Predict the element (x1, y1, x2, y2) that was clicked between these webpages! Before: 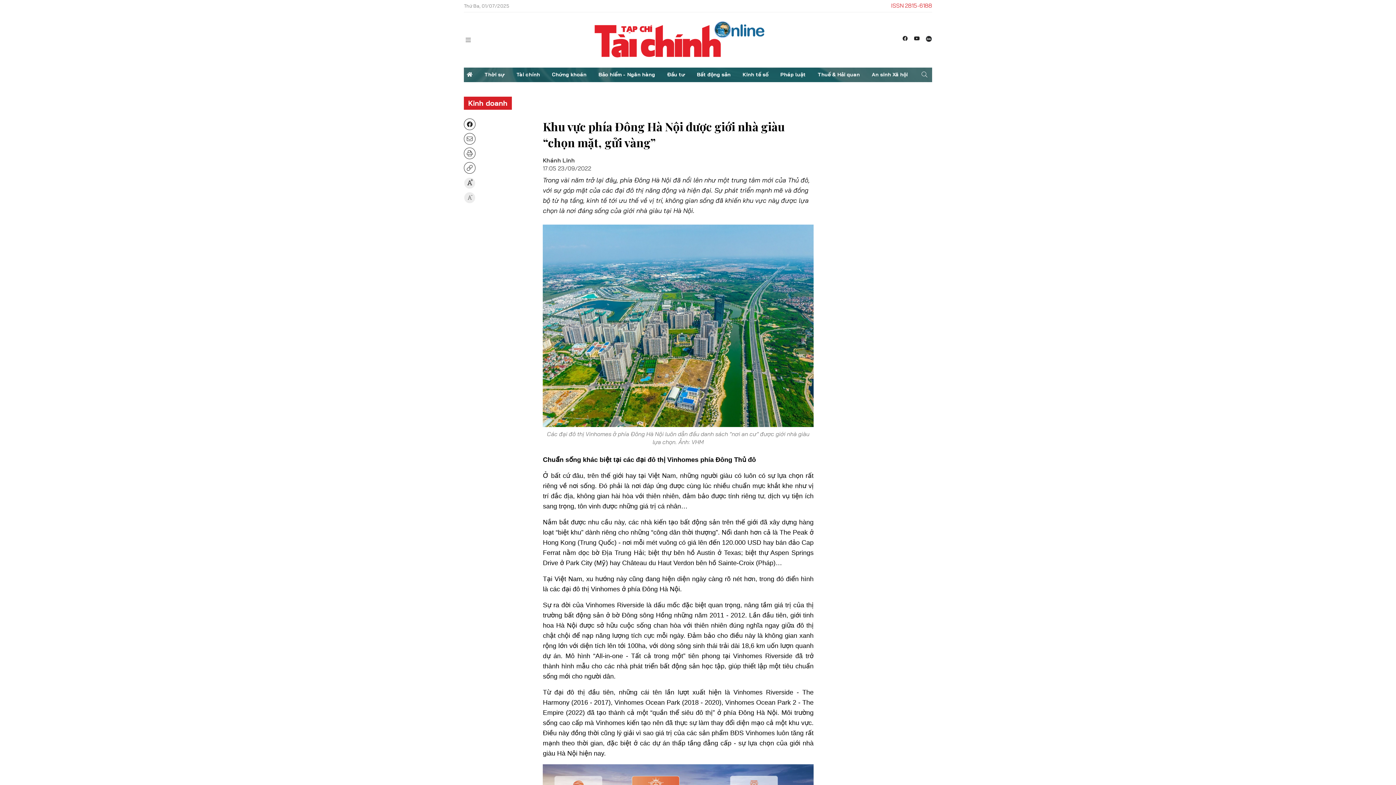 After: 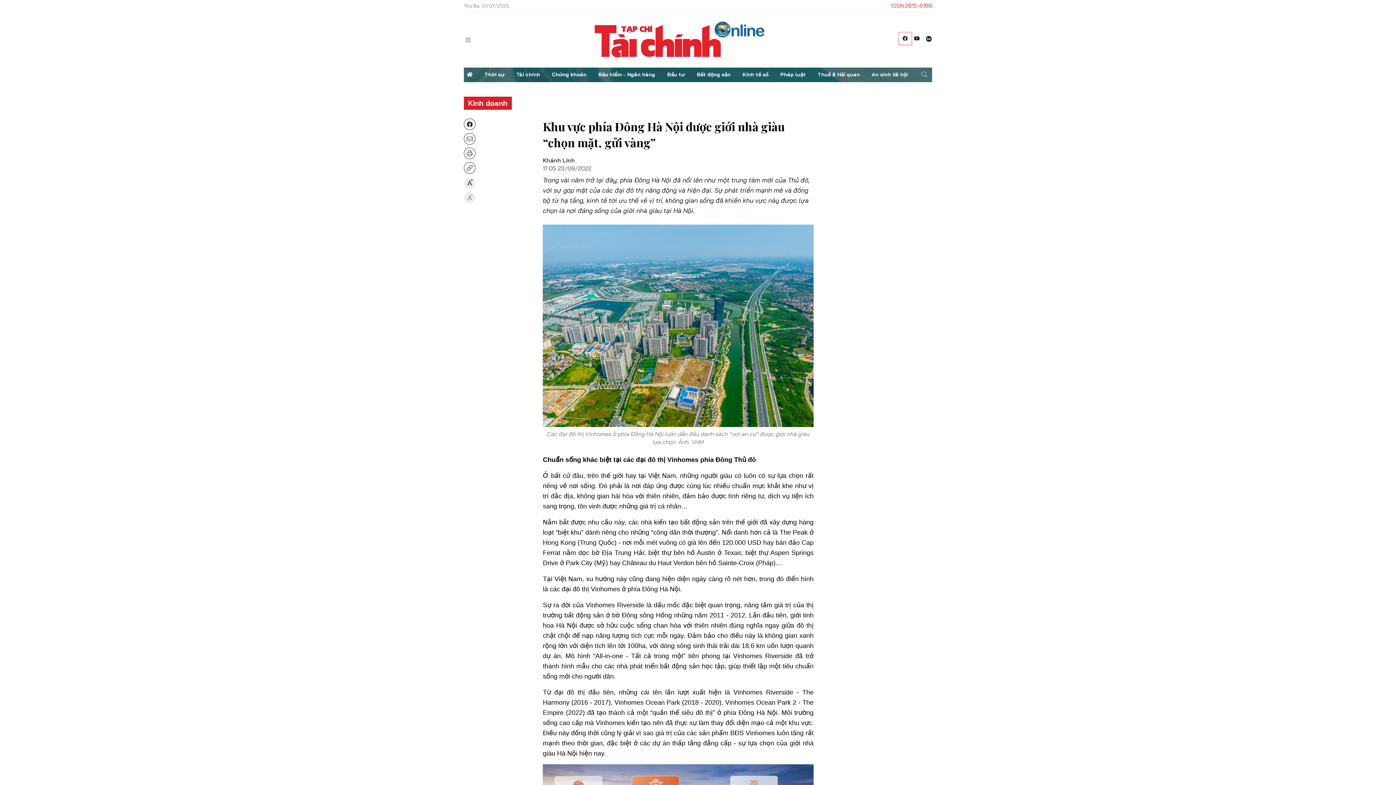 Action: bbox: (899, 32, 911, 44)